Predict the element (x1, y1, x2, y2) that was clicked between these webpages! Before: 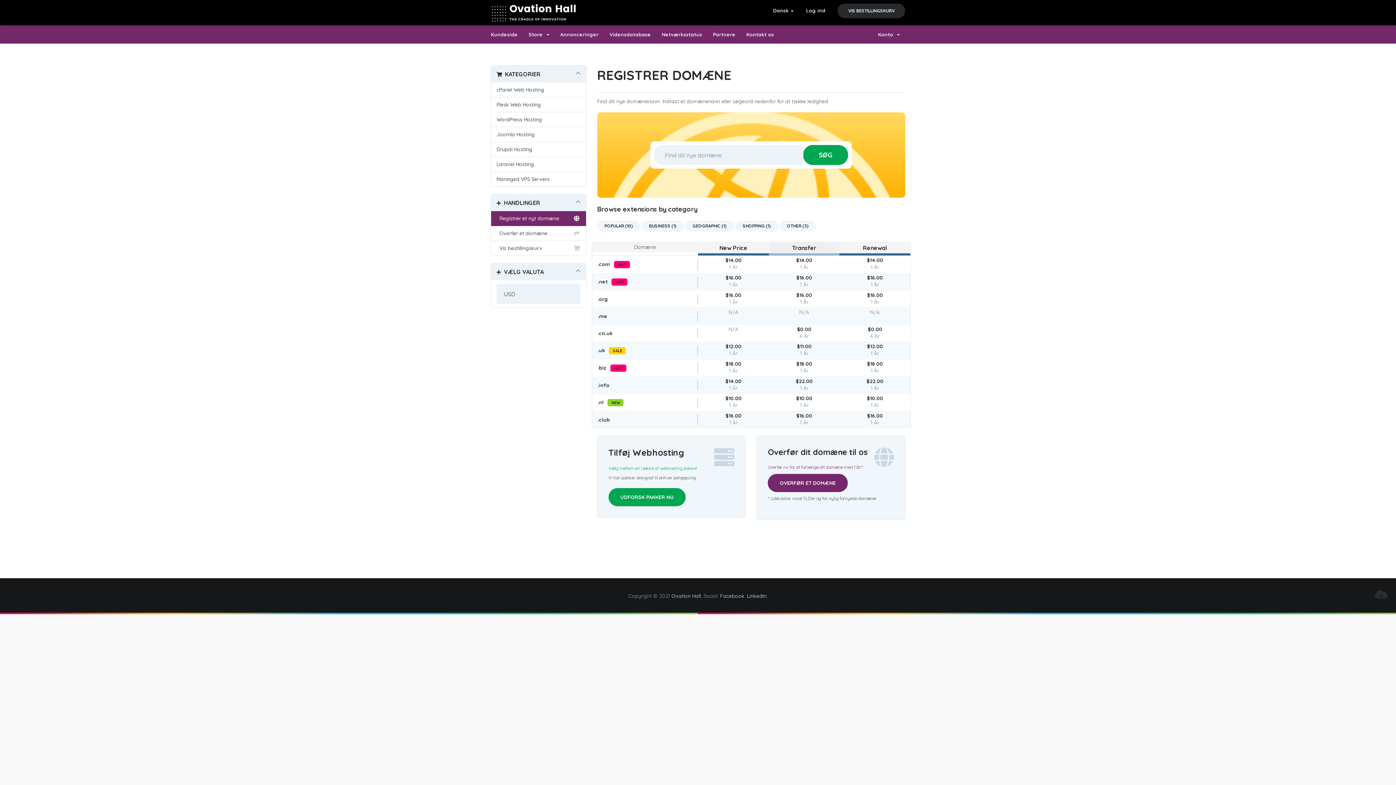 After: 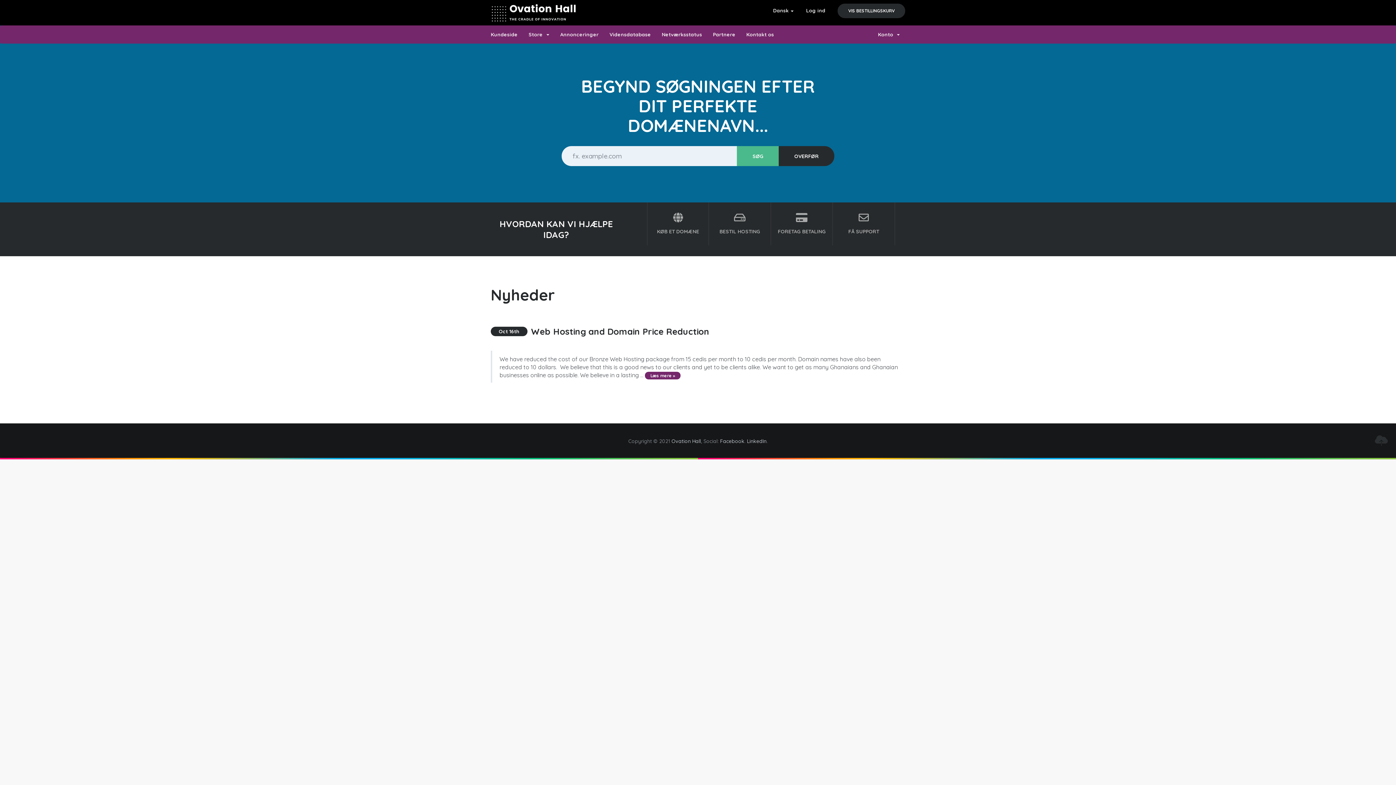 Action: bbox: (490, 25, 523, 43) label: Kundeside